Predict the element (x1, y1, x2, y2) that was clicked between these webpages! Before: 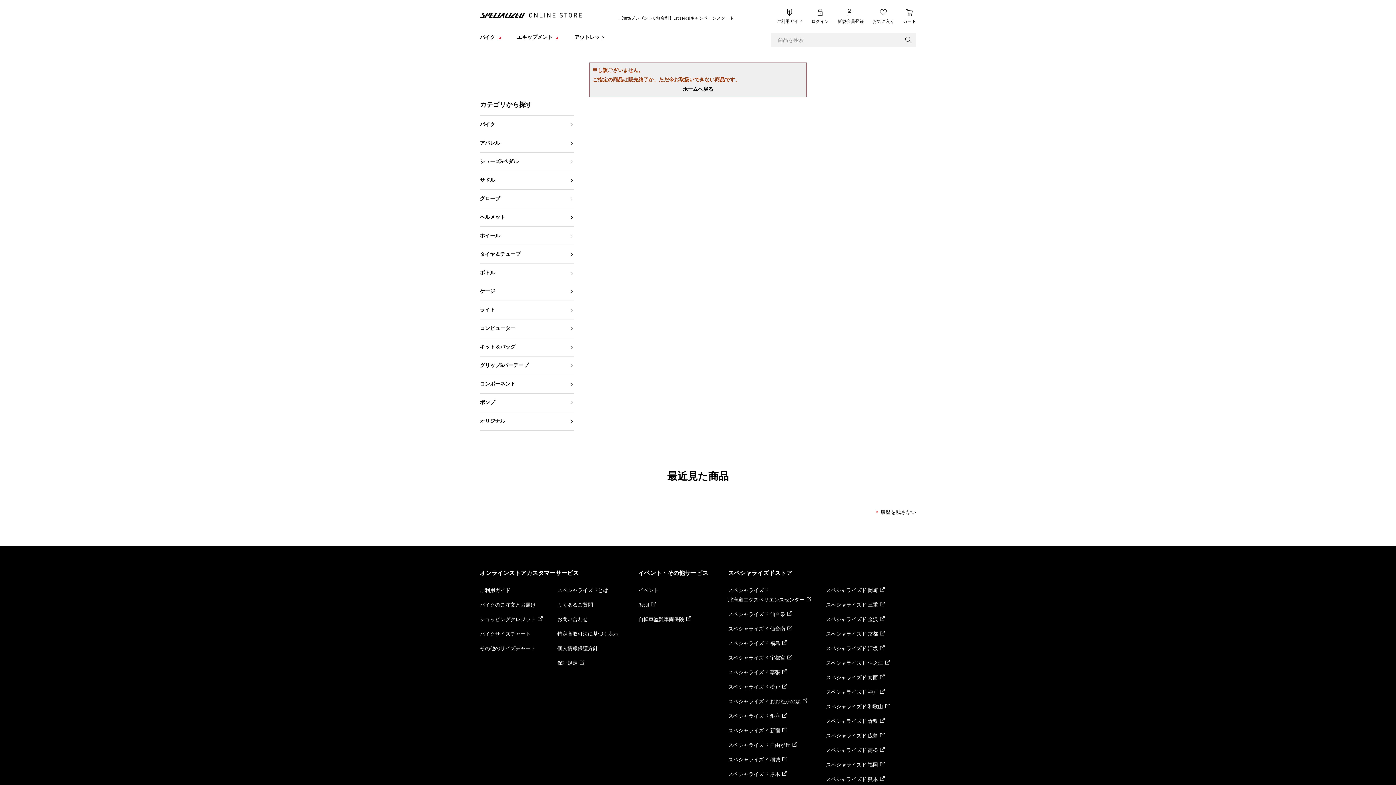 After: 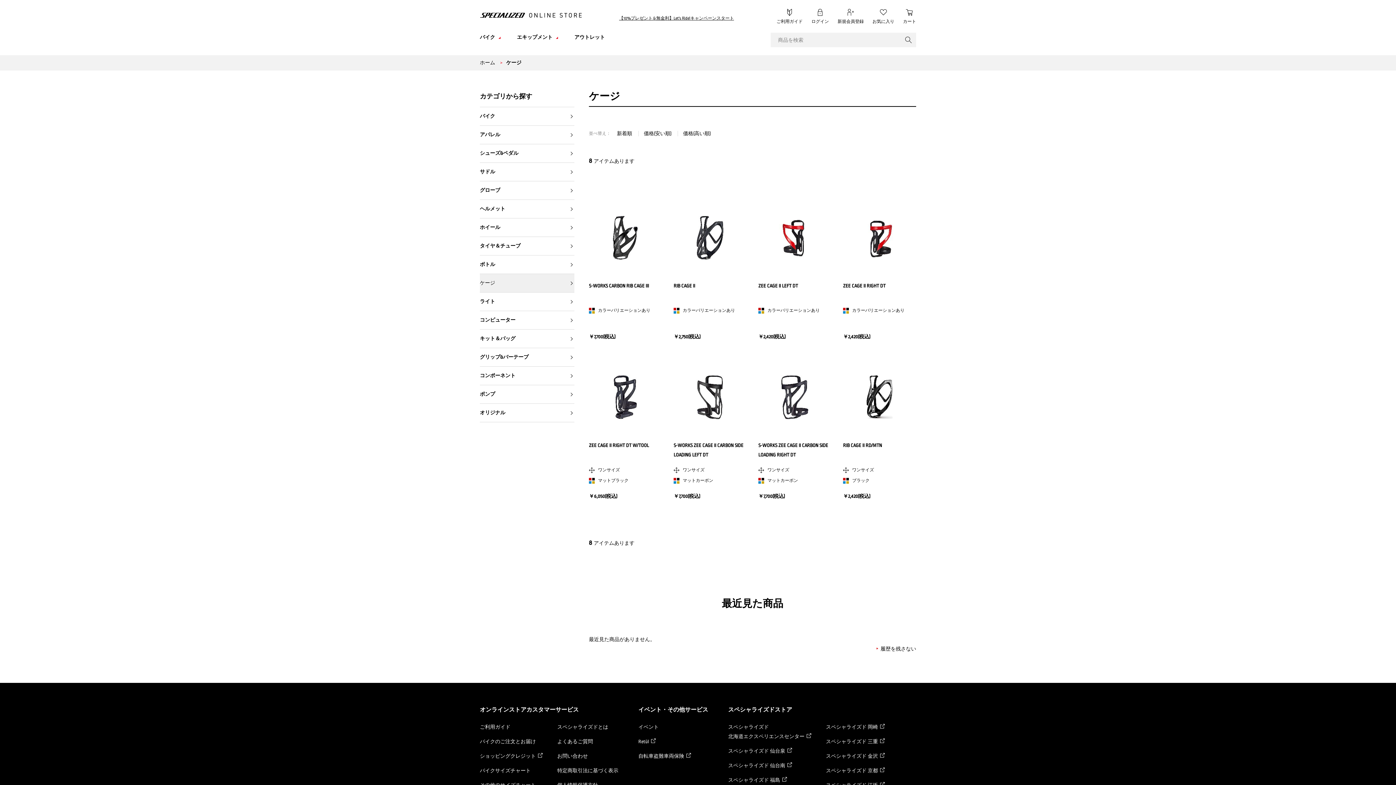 Action: bbox: (480, 282, 574, 300) label: ケージ